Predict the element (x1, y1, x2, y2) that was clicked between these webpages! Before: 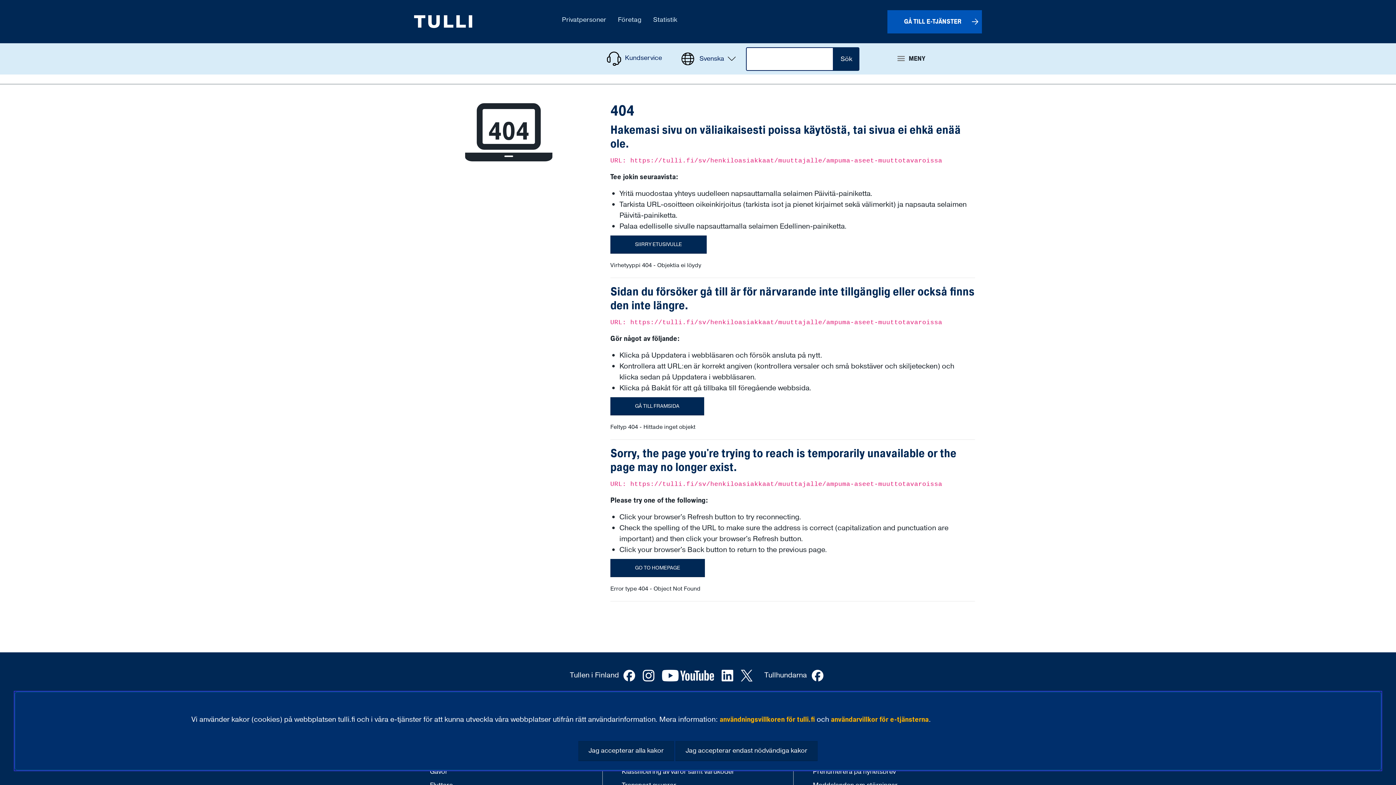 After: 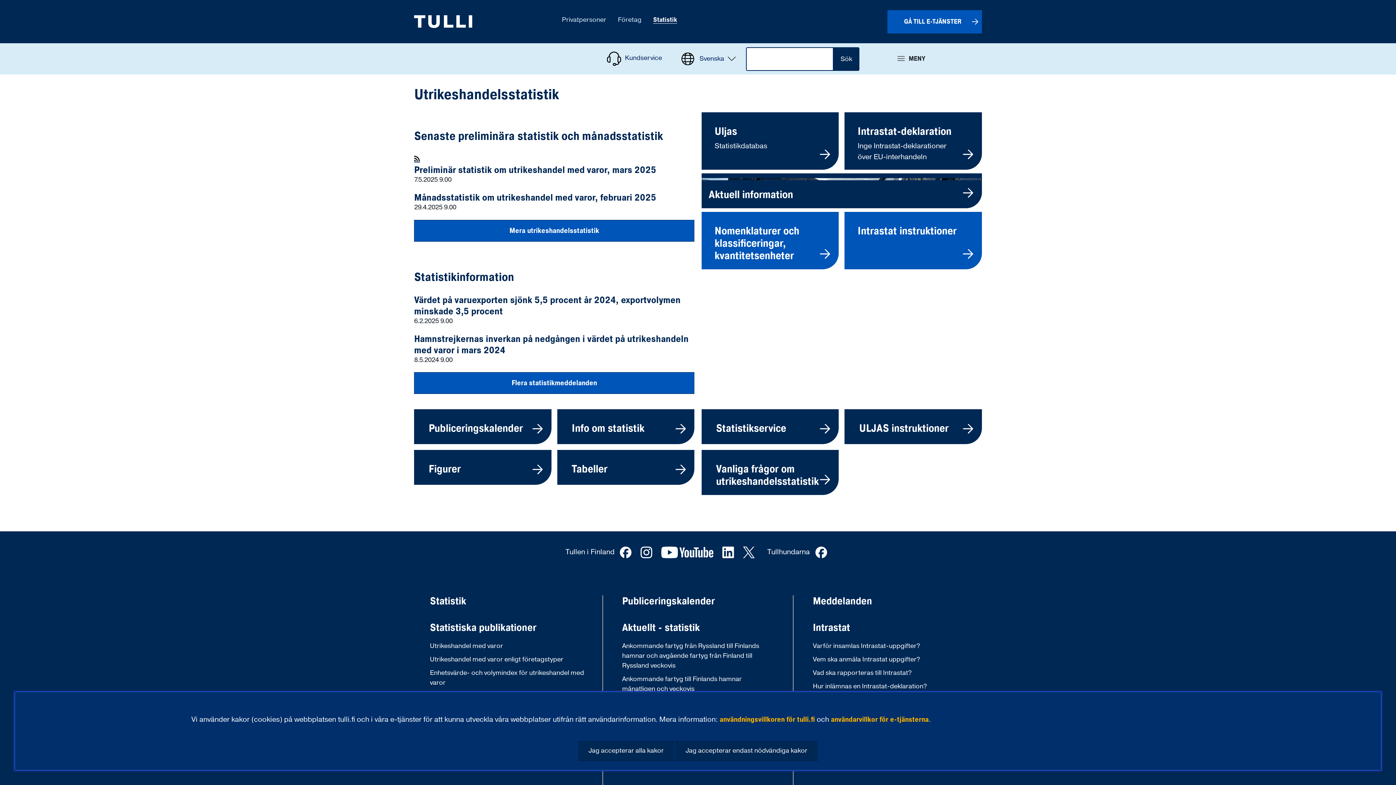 Action: bbox: (647, 12, 683, 27) label: Statistik